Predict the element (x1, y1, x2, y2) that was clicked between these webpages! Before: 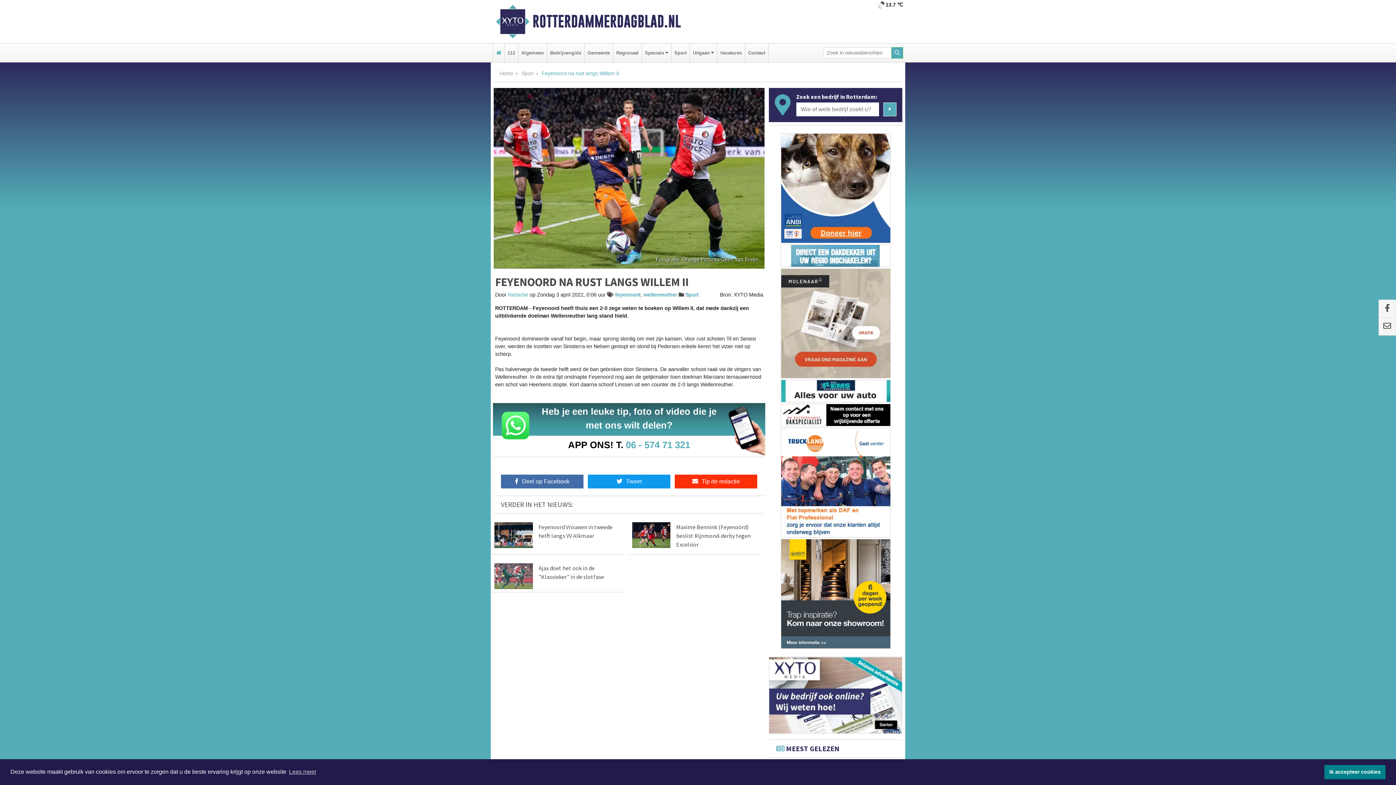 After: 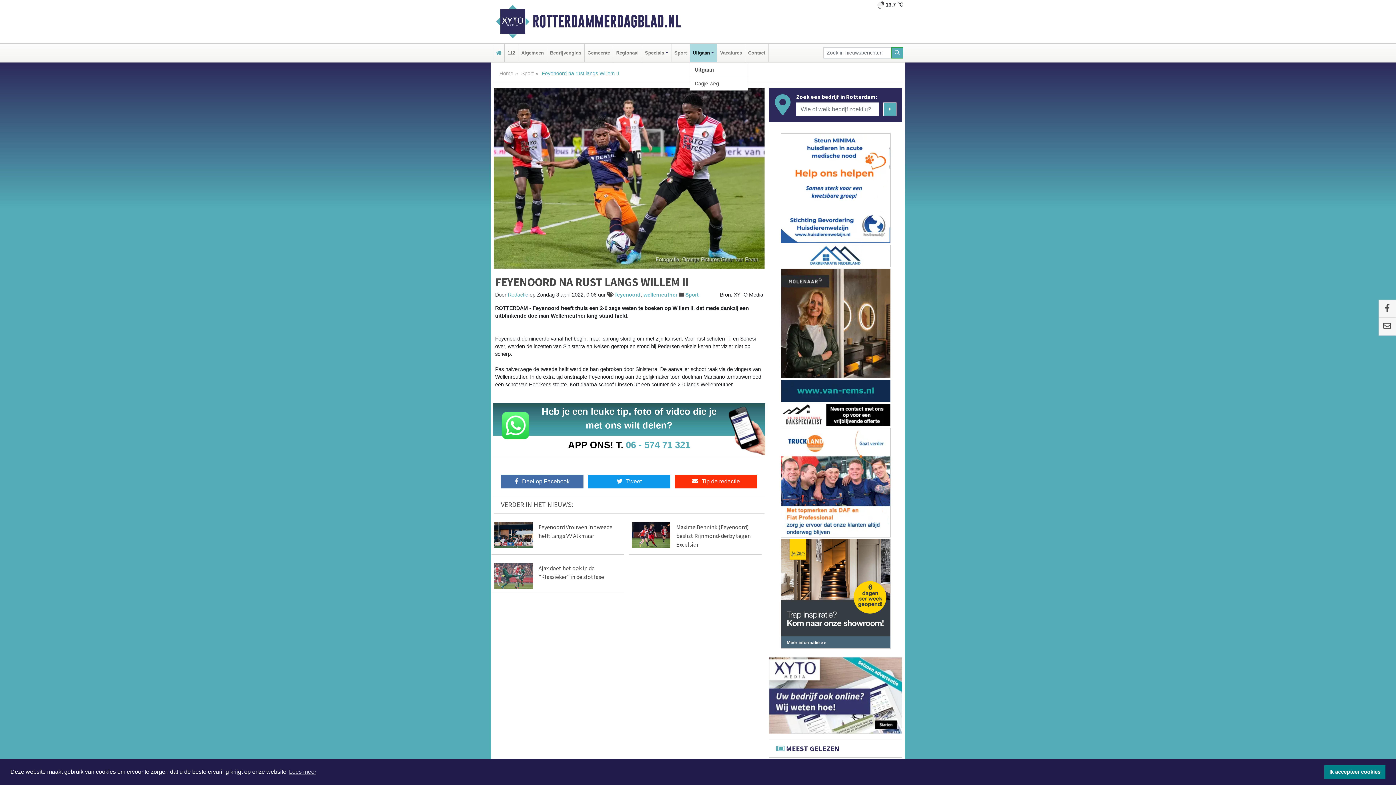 Action: label: Uitgaan bbox: (691, 43, 715, 62)